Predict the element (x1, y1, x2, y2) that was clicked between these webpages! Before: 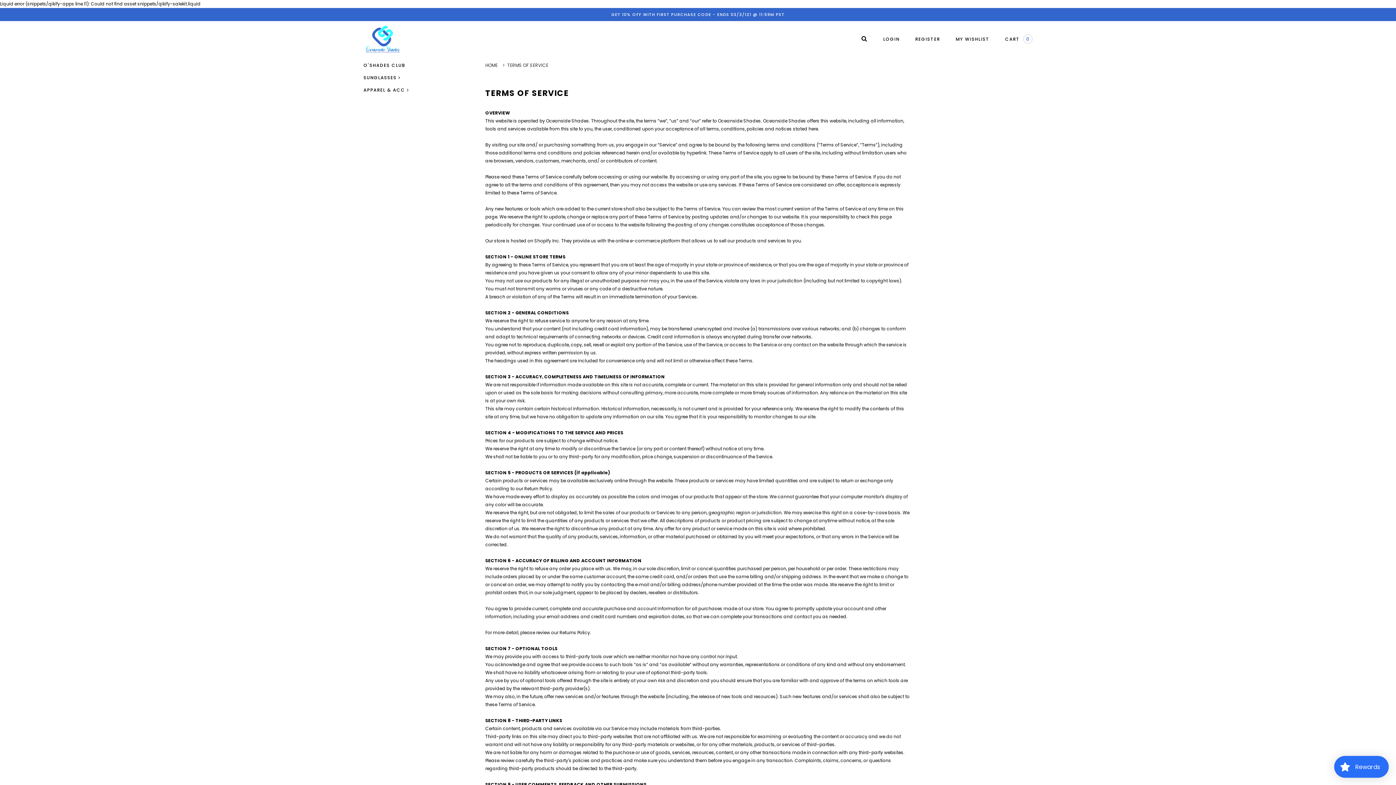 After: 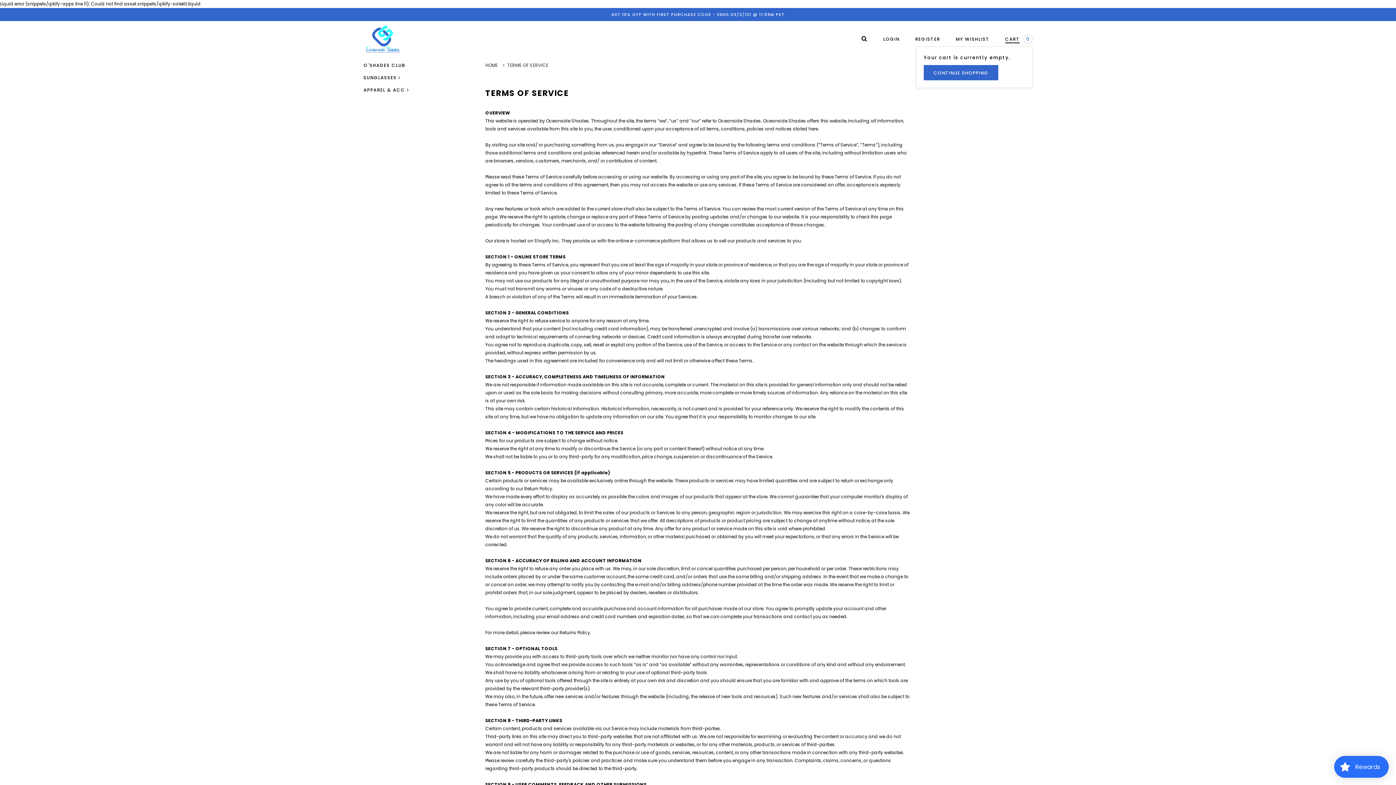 Action: bbox: (1005, 34, 1032, 43) label: CART
0